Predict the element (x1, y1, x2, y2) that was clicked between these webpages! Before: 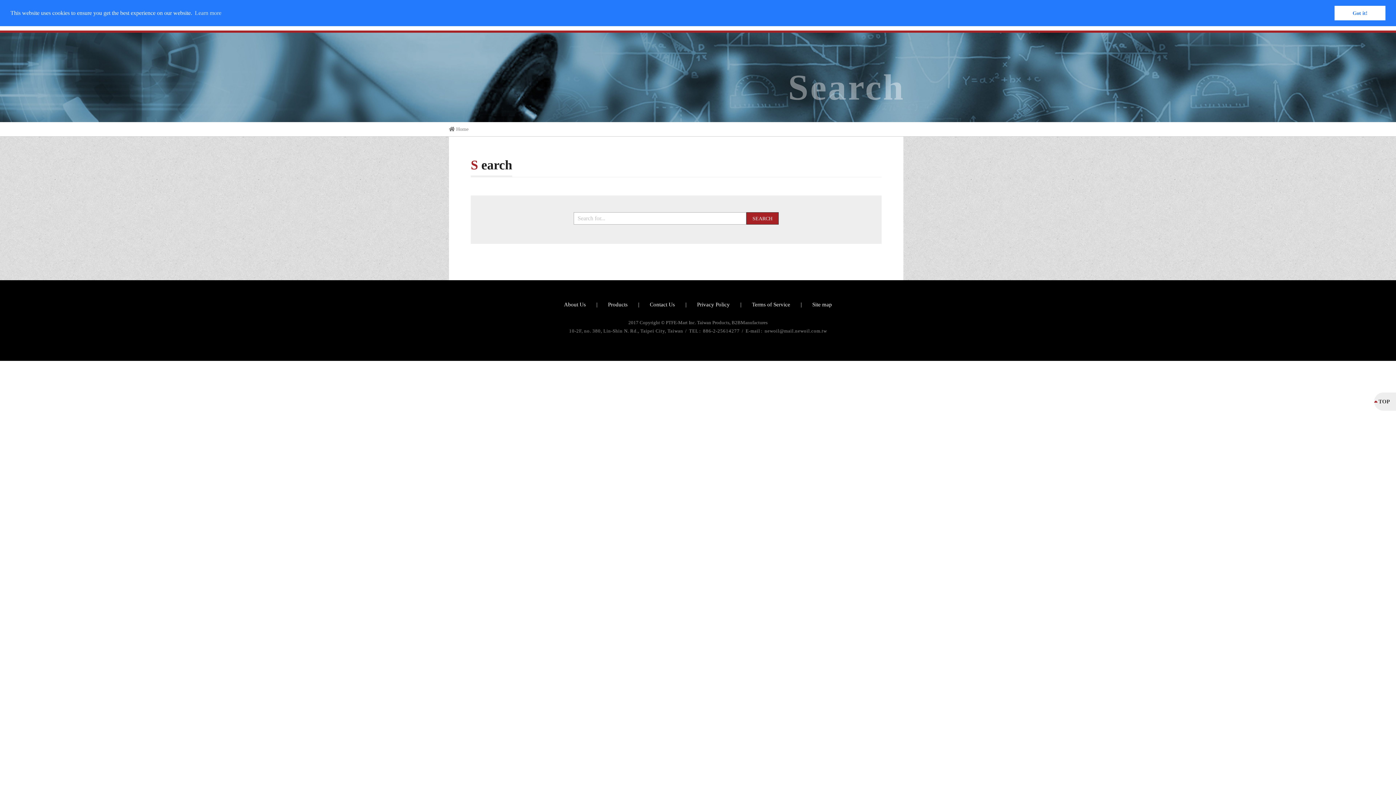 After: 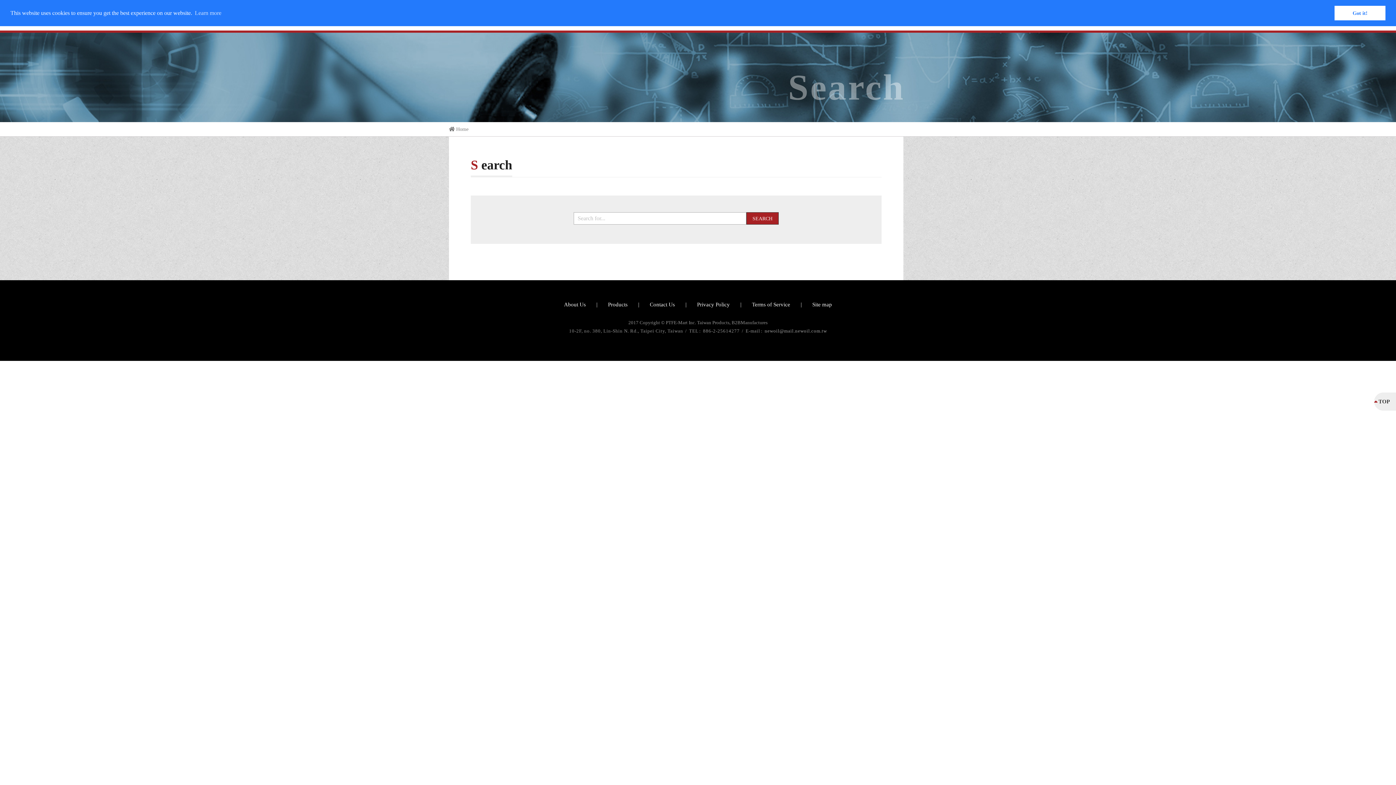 Action: bbox: (764, 328, 827, 333) label: newoil@mail.newoil.com.tw